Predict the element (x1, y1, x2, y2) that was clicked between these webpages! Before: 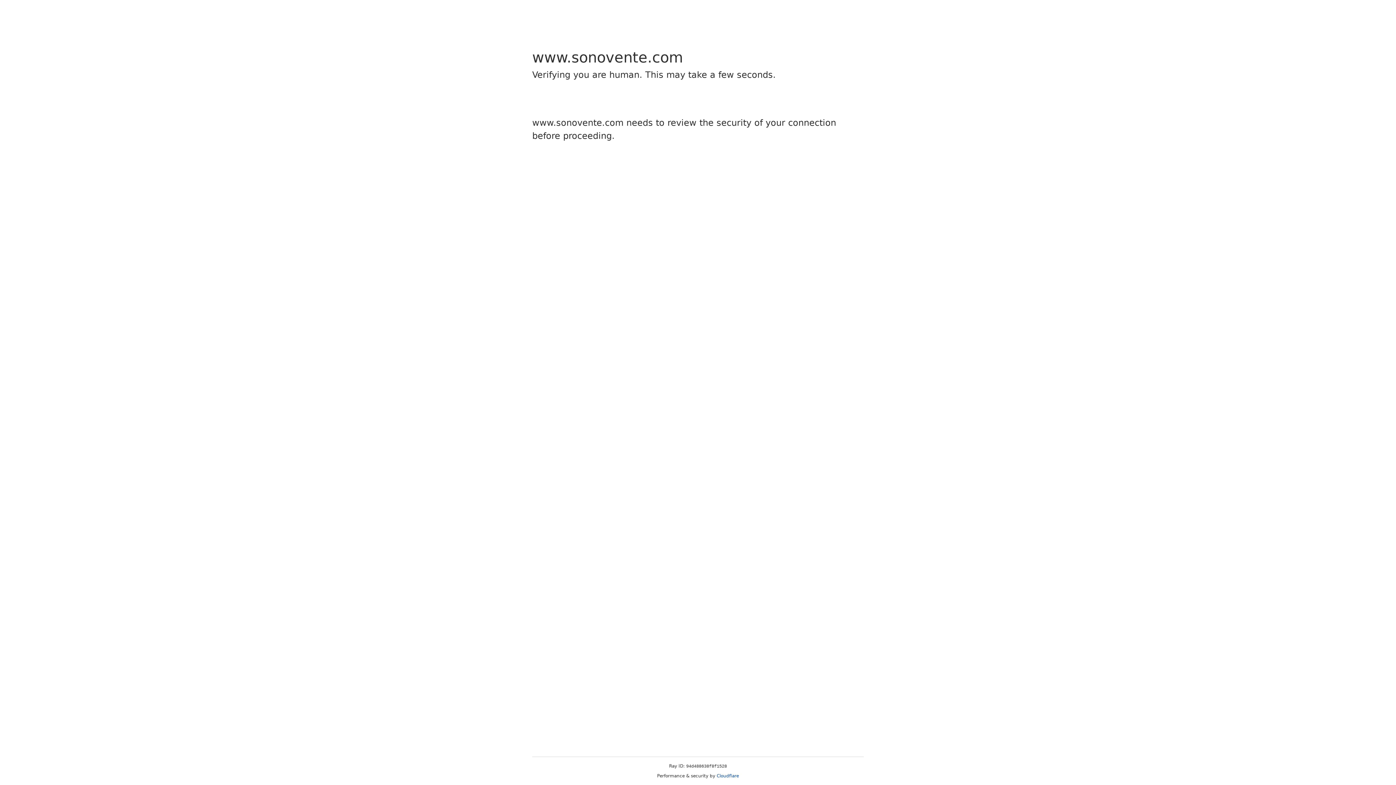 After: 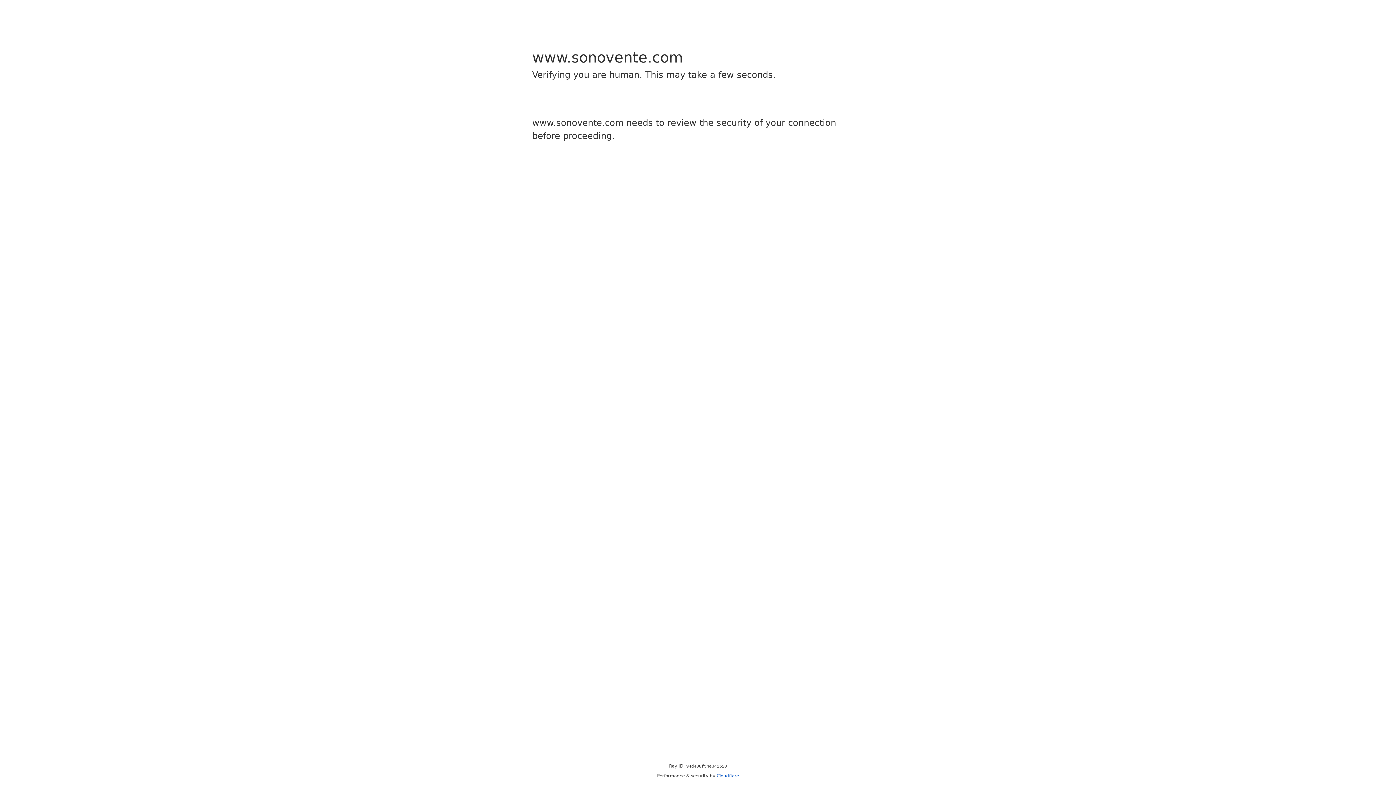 Action: bbox: (716, 773, 739, 778) label: Cloudflare